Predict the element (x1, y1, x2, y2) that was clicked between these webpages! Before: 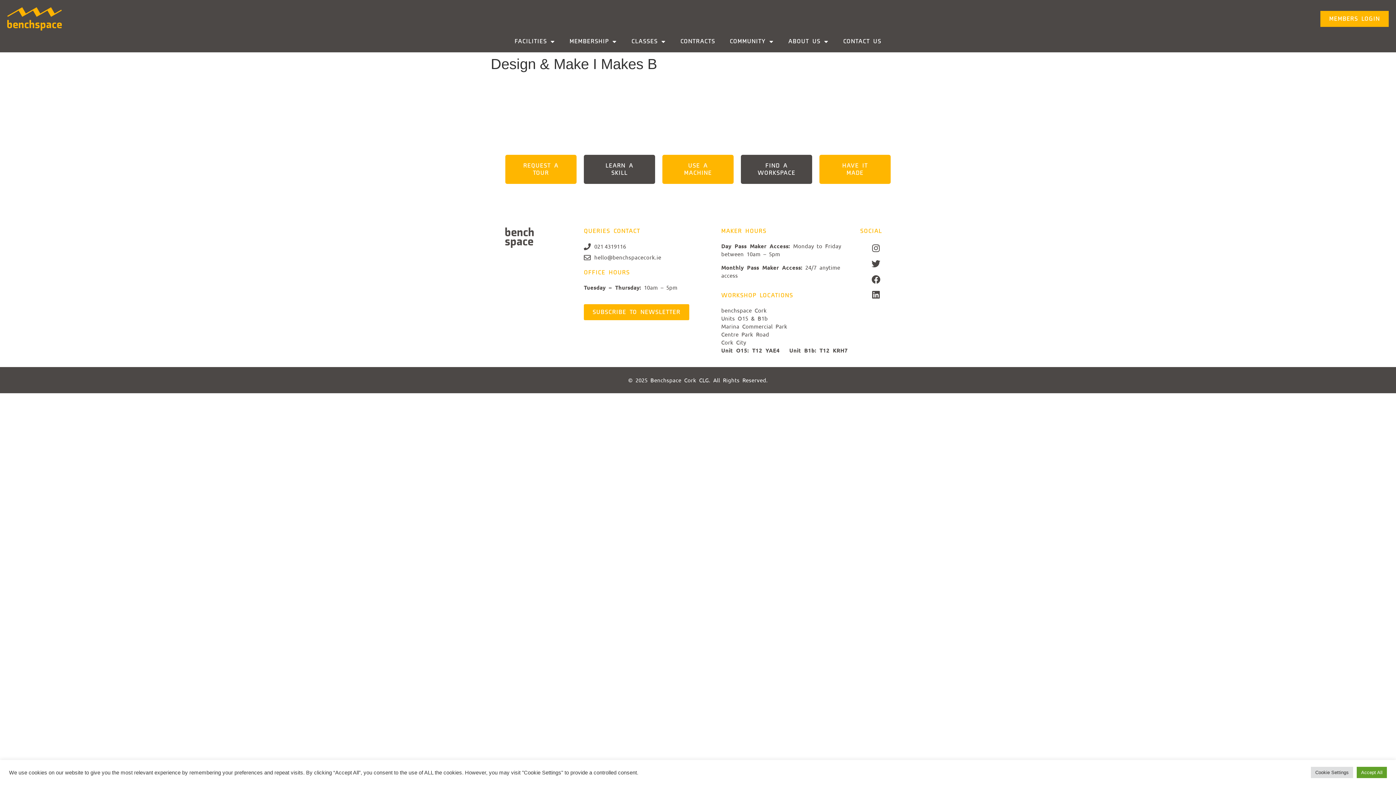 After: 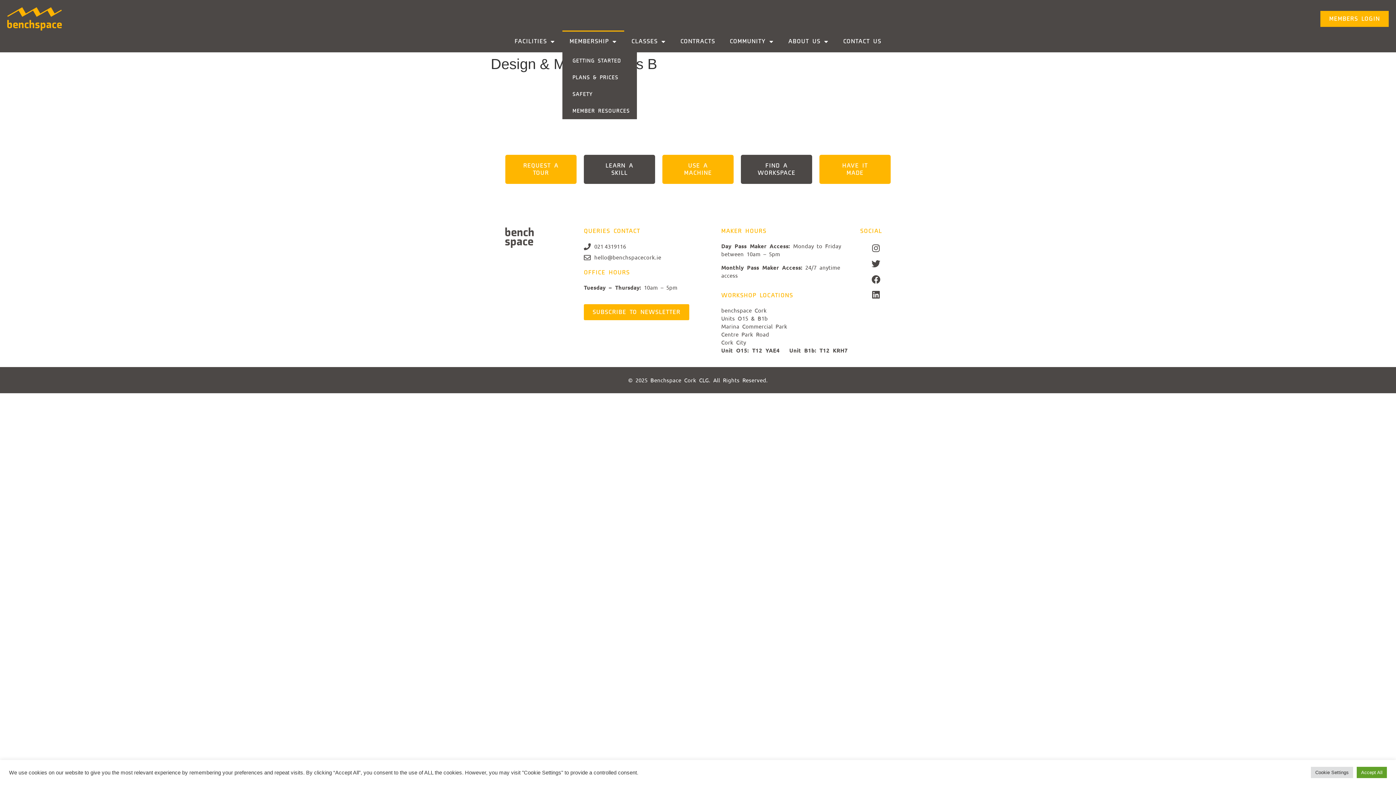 Action: label: MEMBERSHIP bbox: (562, 30, 624, 52)